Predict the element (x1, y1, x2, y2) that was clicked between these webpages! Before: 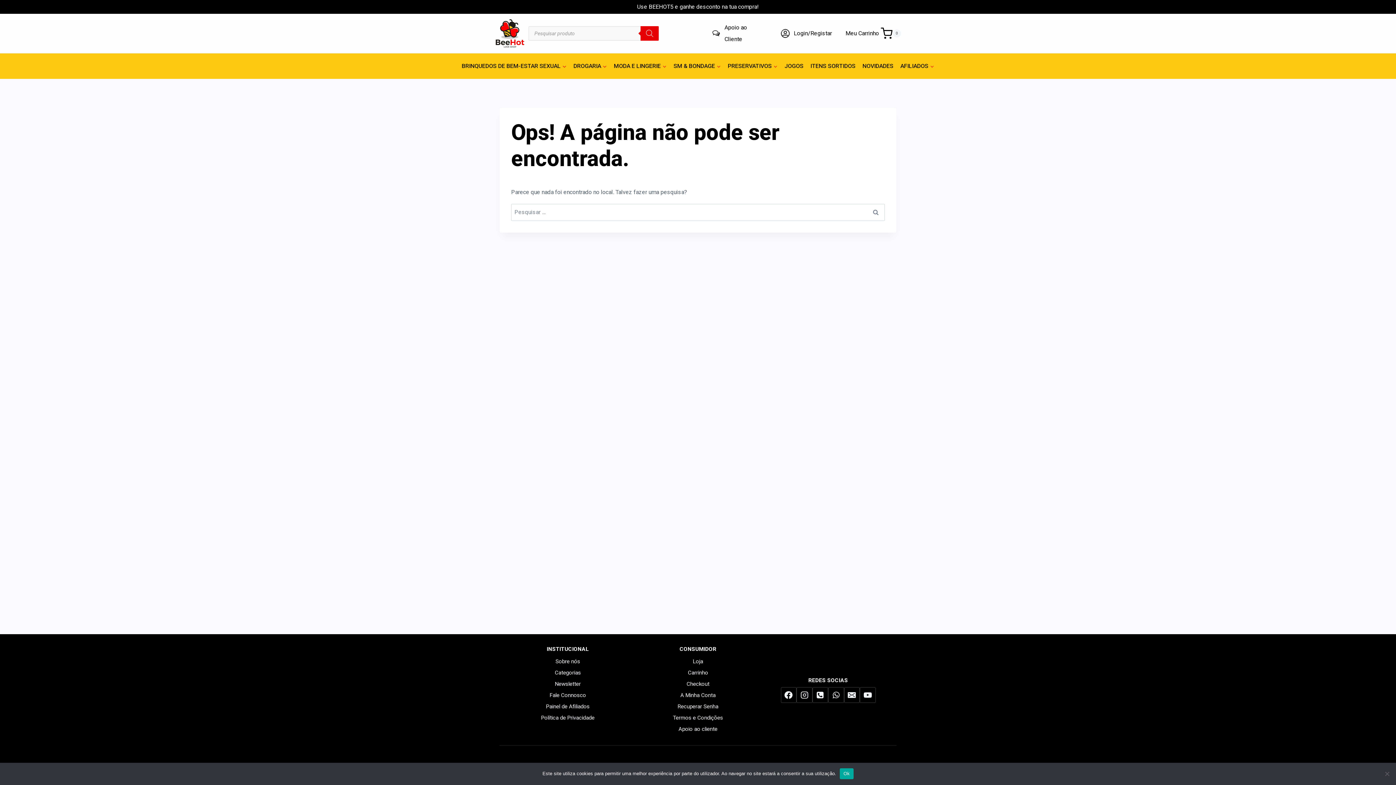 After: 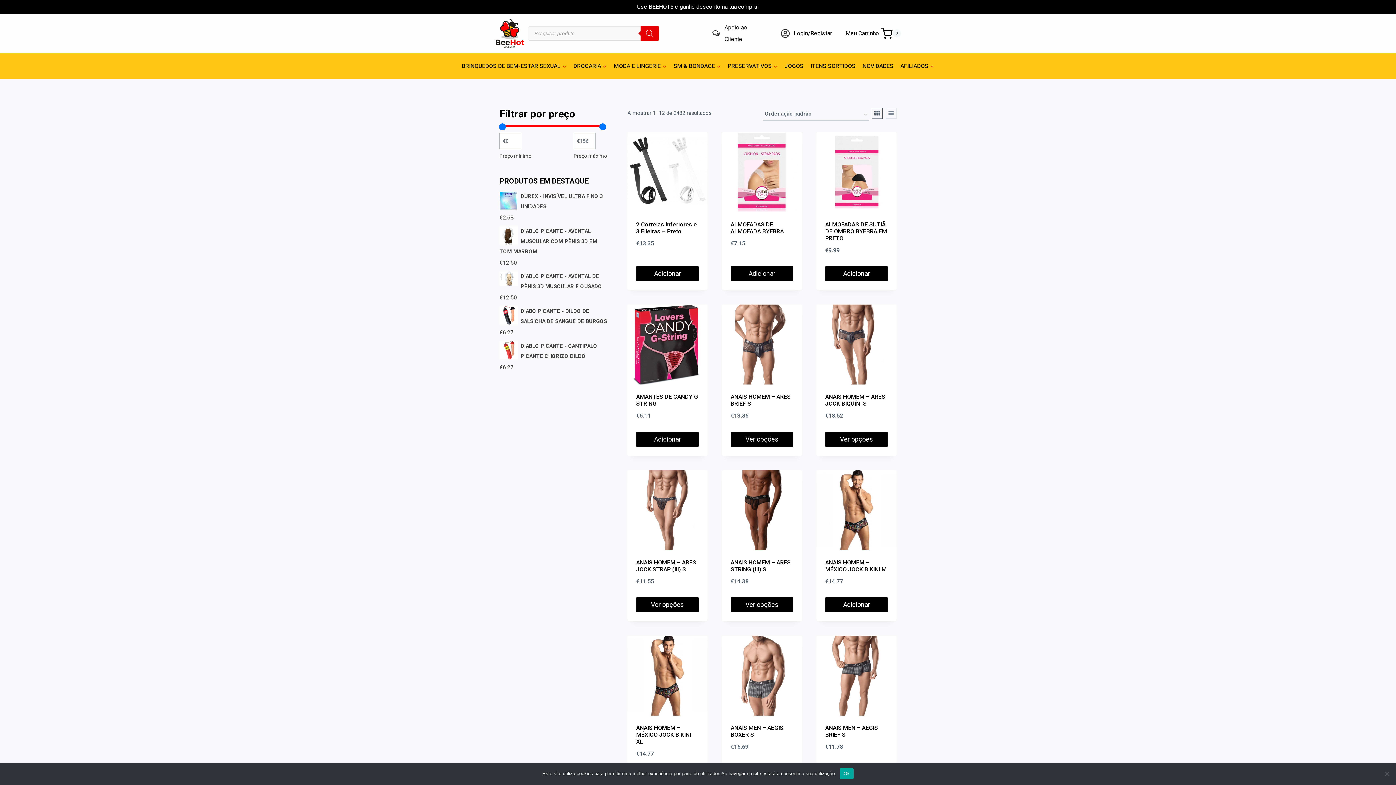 Action: label: MODA E LINGERIE bbox: (610, 60, 670, 71)